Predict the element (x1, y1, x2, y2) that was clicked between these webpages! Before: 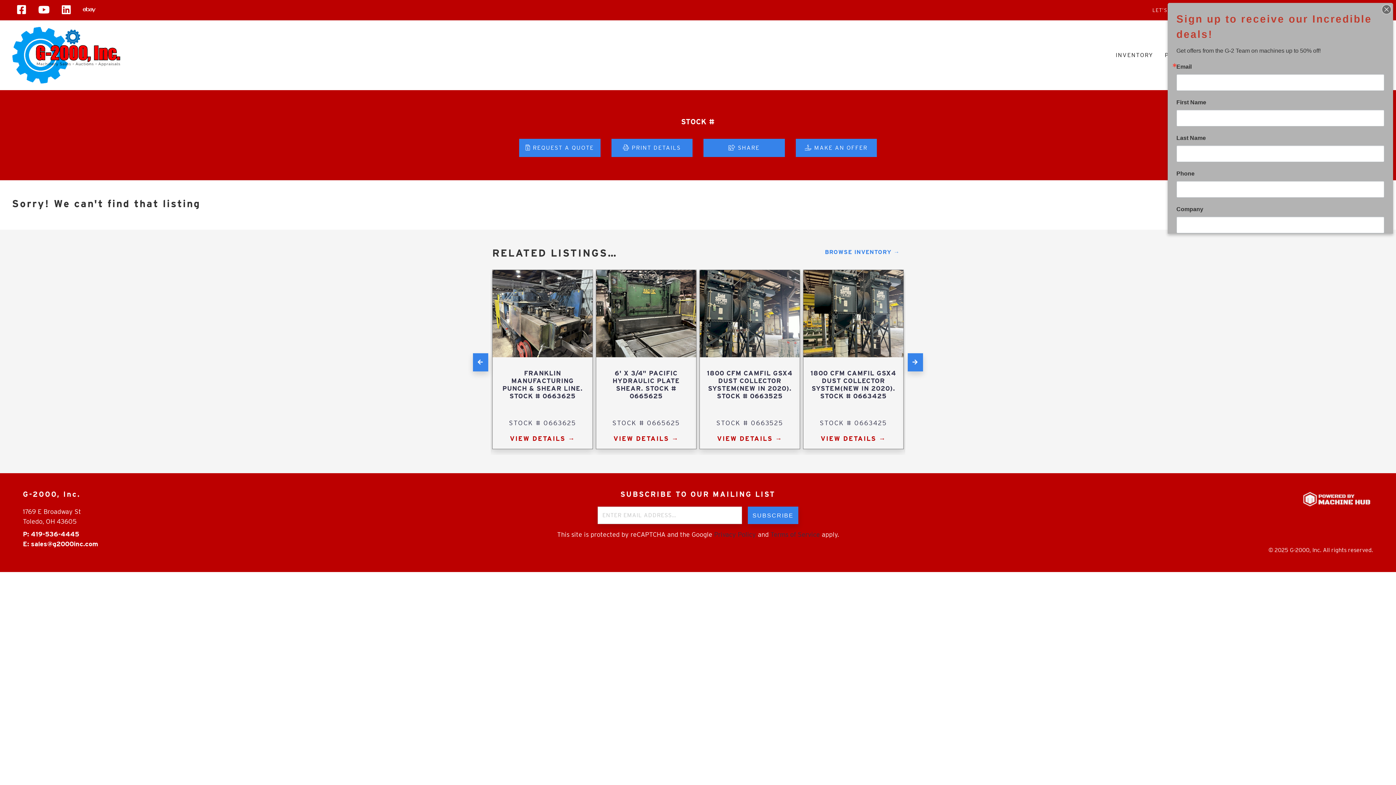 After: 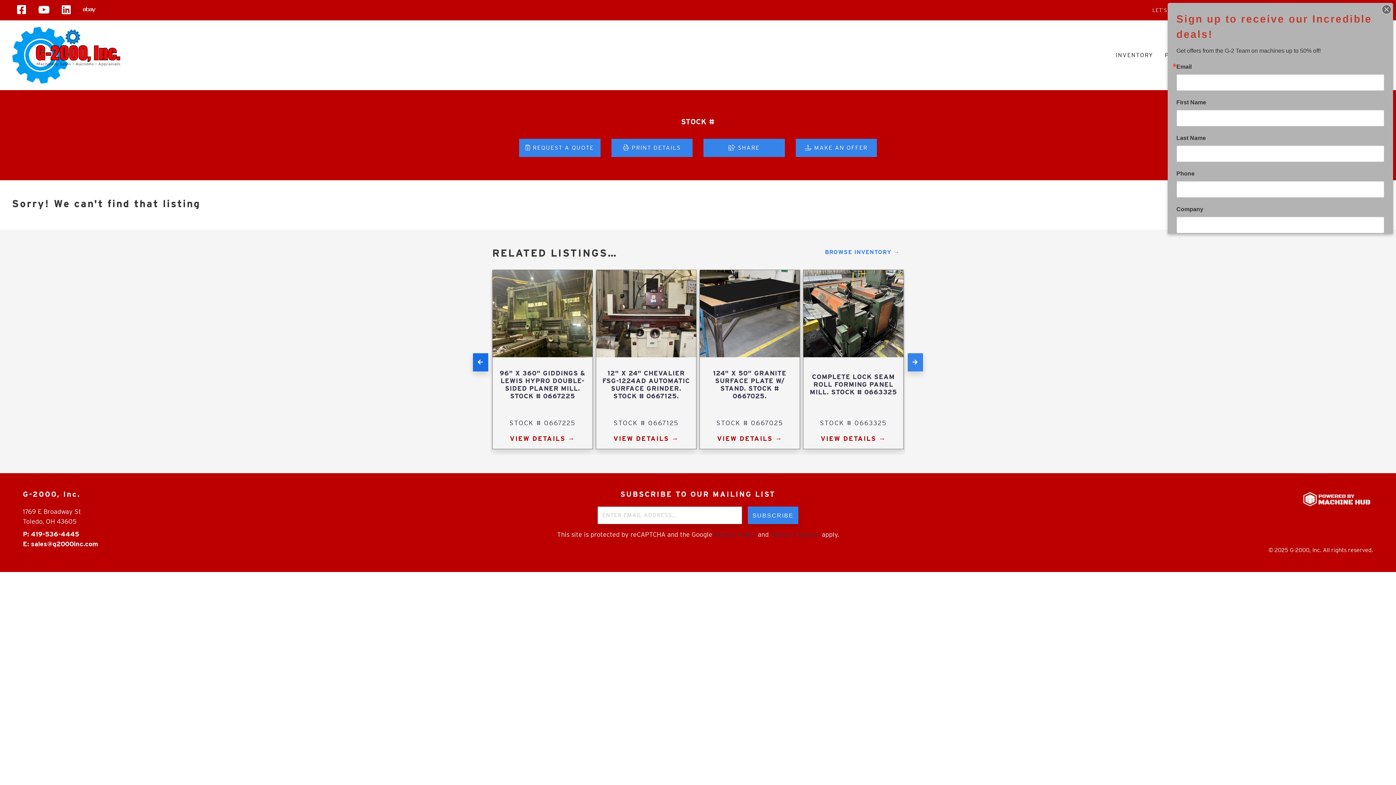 Action: bbox: (473, 353, 488, 371)